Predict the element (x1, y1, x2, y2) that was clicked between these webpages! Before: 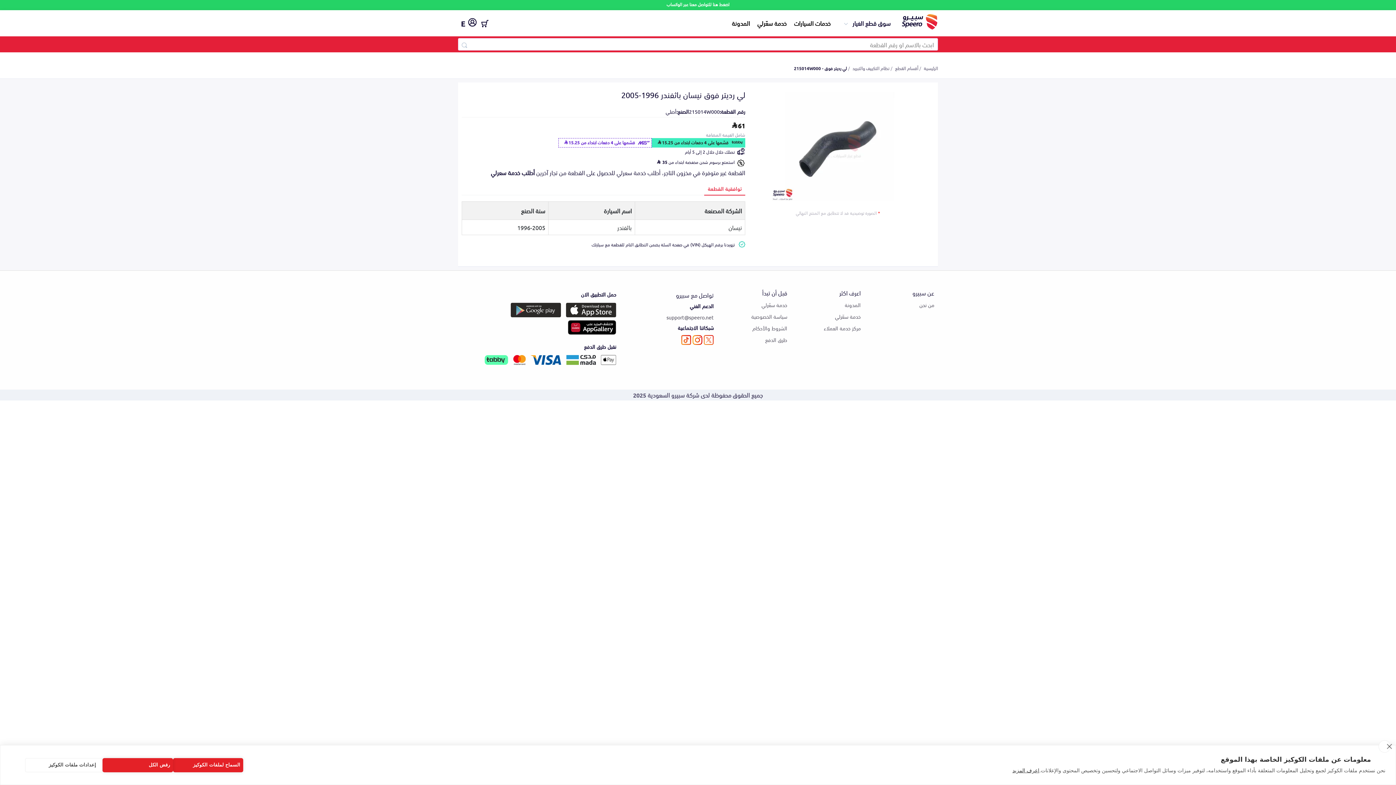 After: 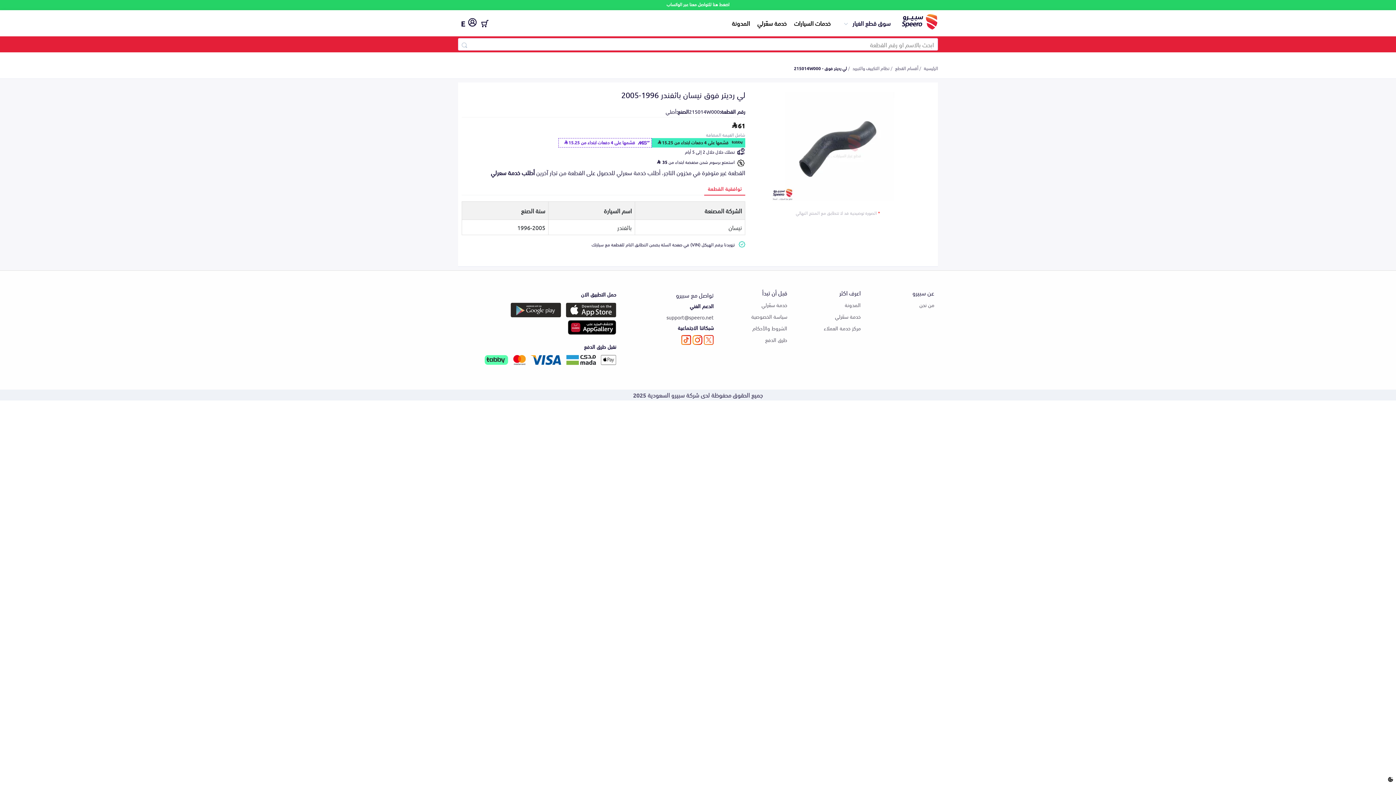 Action: bbox: (1378, 740, 1390, 753) label: close